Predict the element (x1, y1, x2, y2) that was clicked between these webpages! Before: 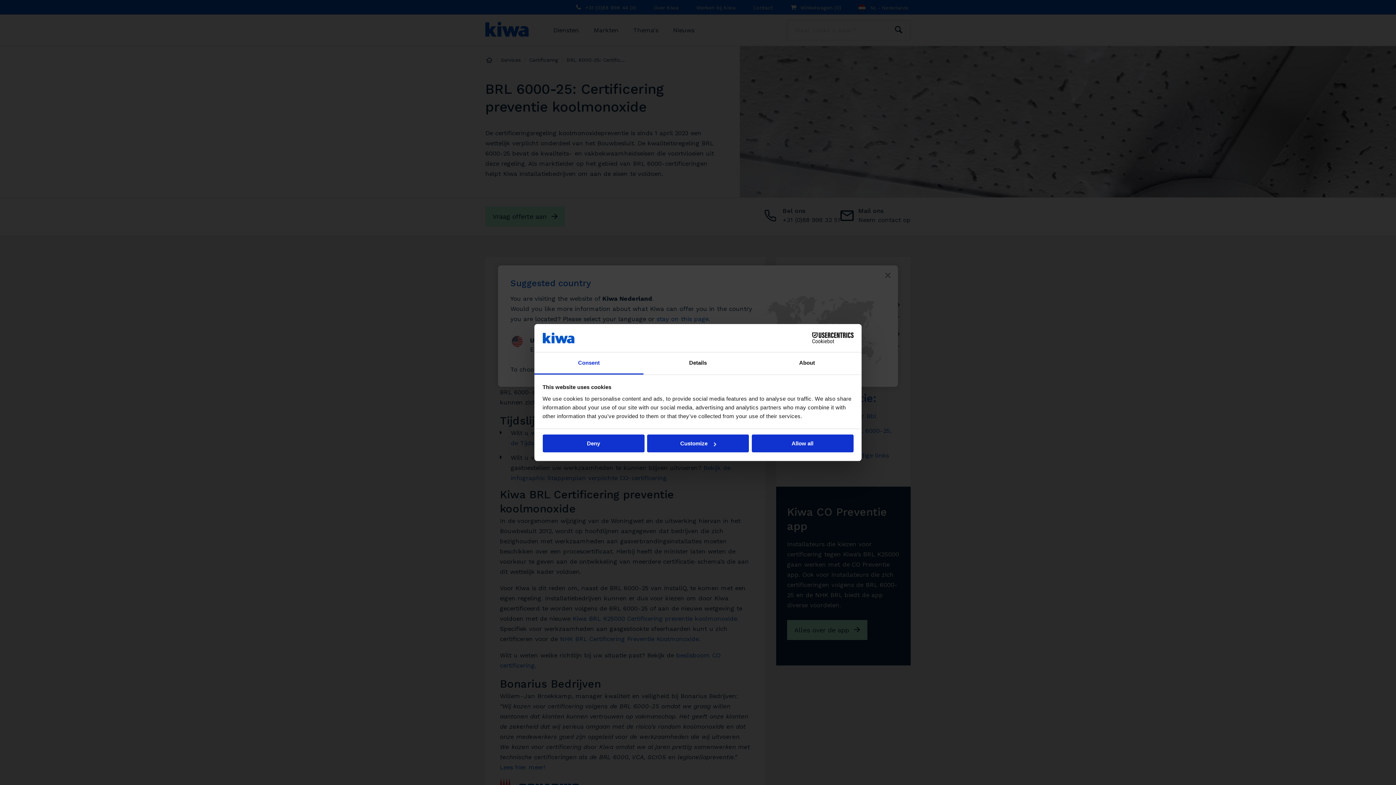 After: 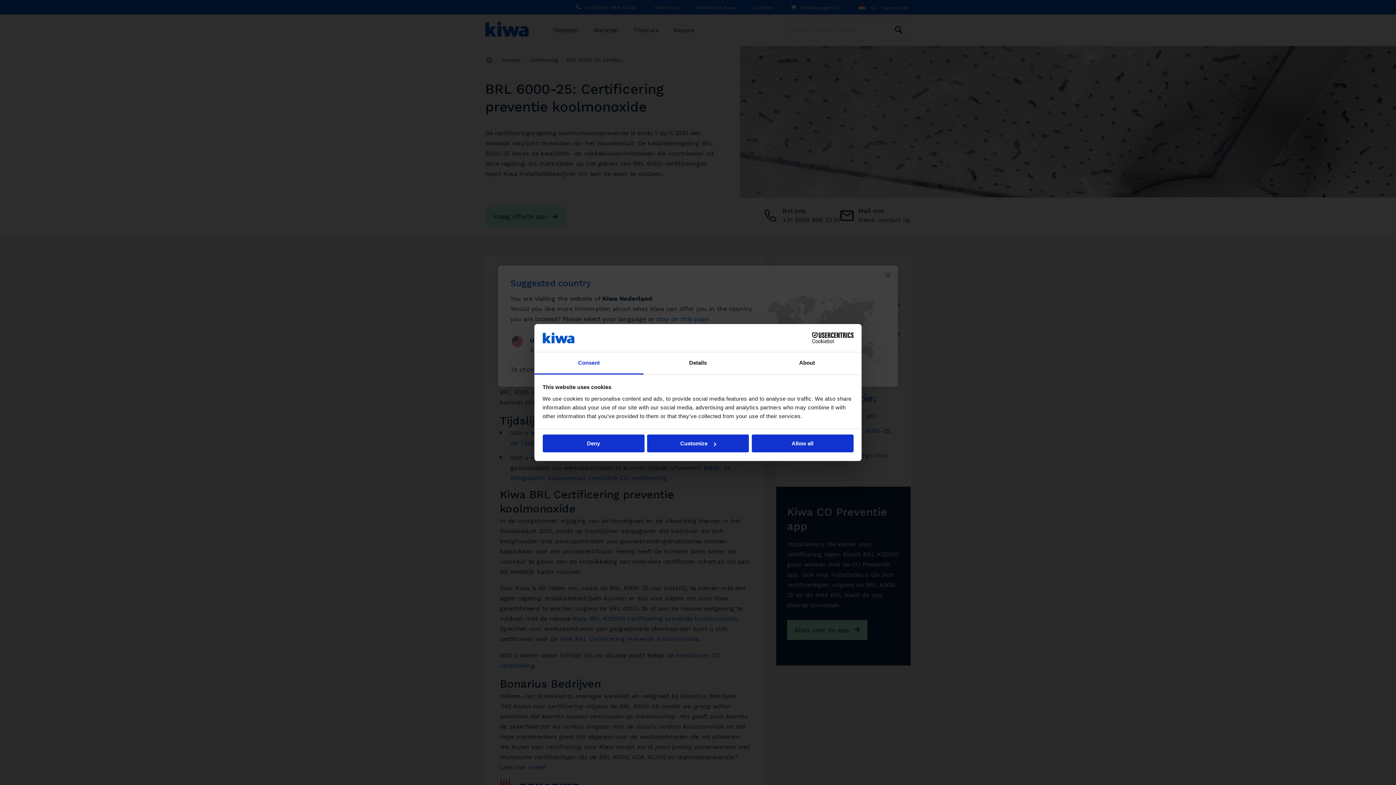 Action: bbox: (790, 332, 853, 343) label: Cookiebot - opens in a new window